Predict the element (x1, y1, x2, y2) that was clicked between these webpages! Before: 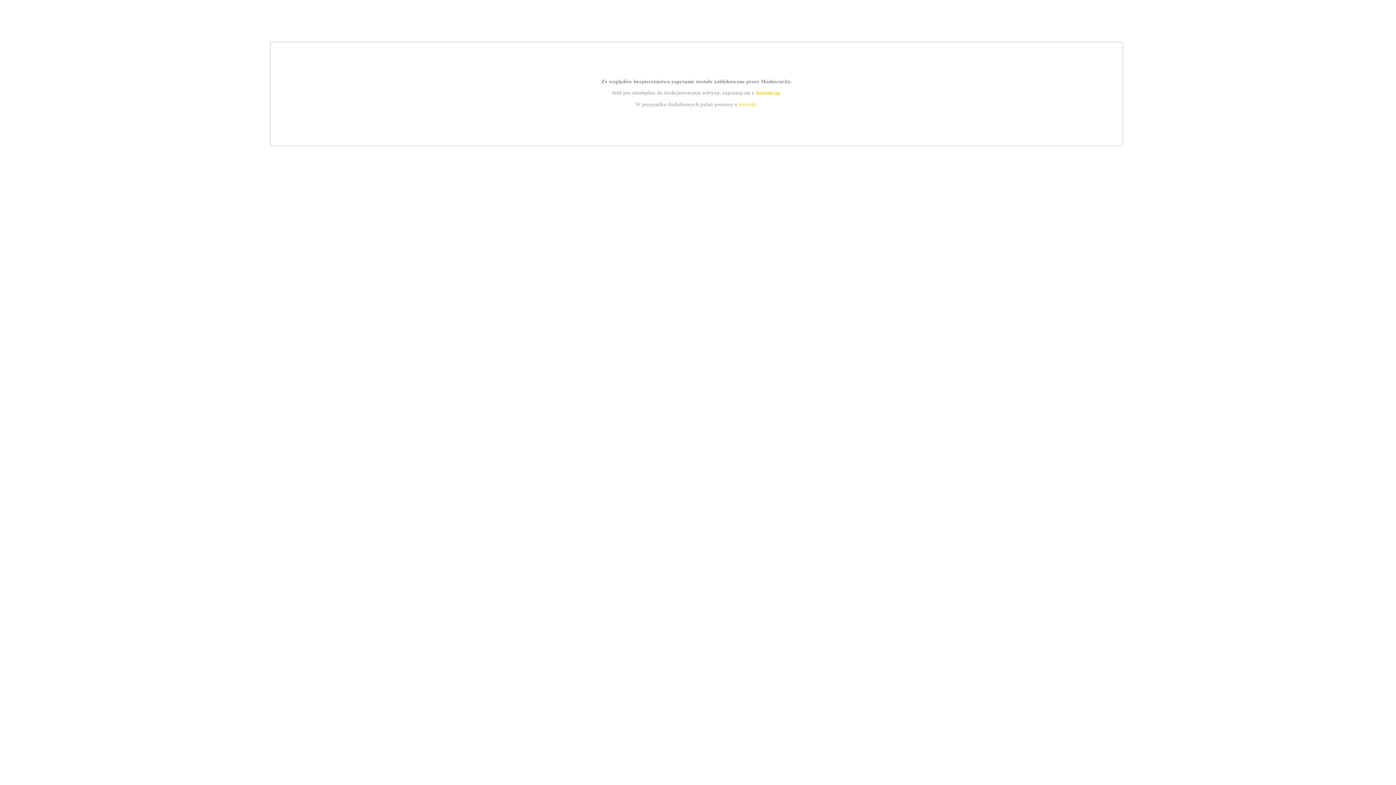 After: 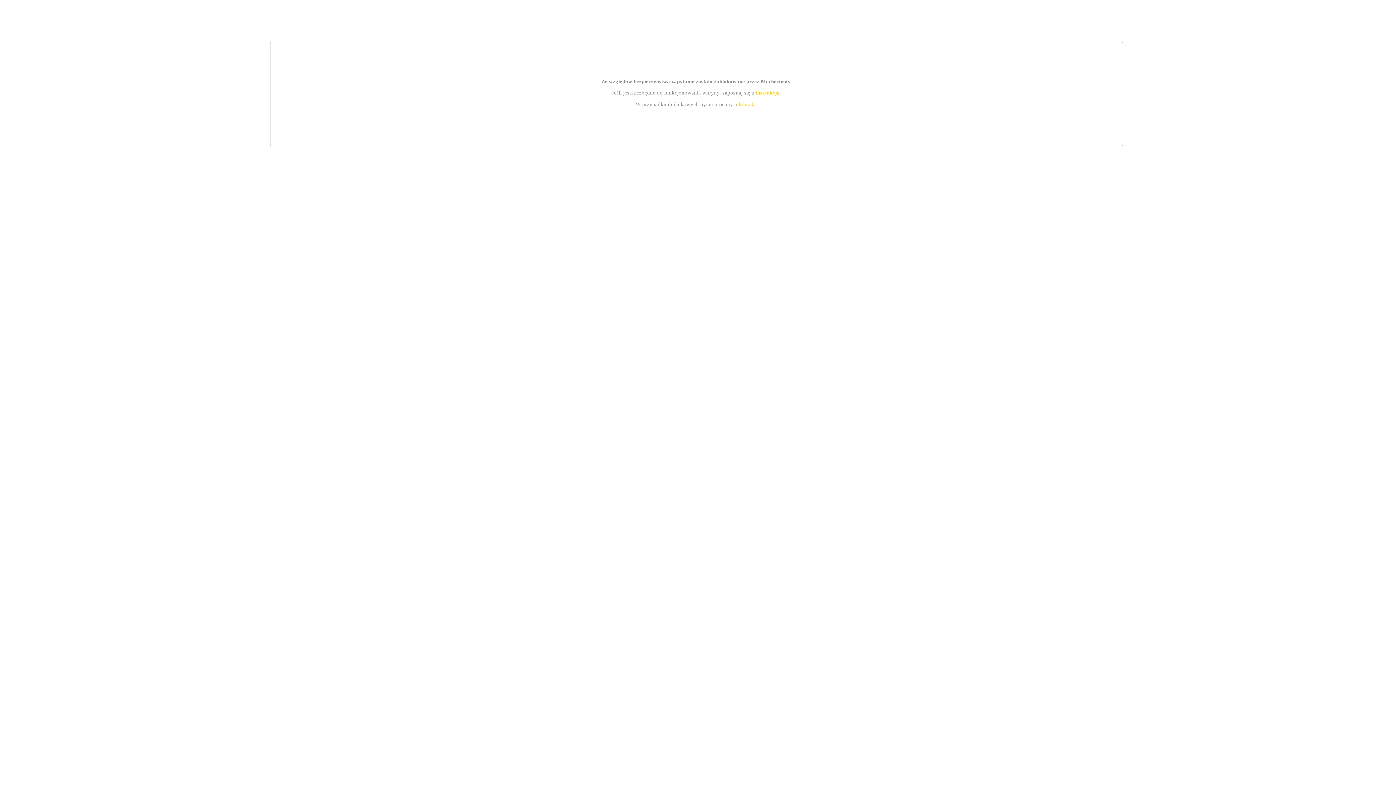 Action: label: kontakt bbox: (739, 101, 756, 107)